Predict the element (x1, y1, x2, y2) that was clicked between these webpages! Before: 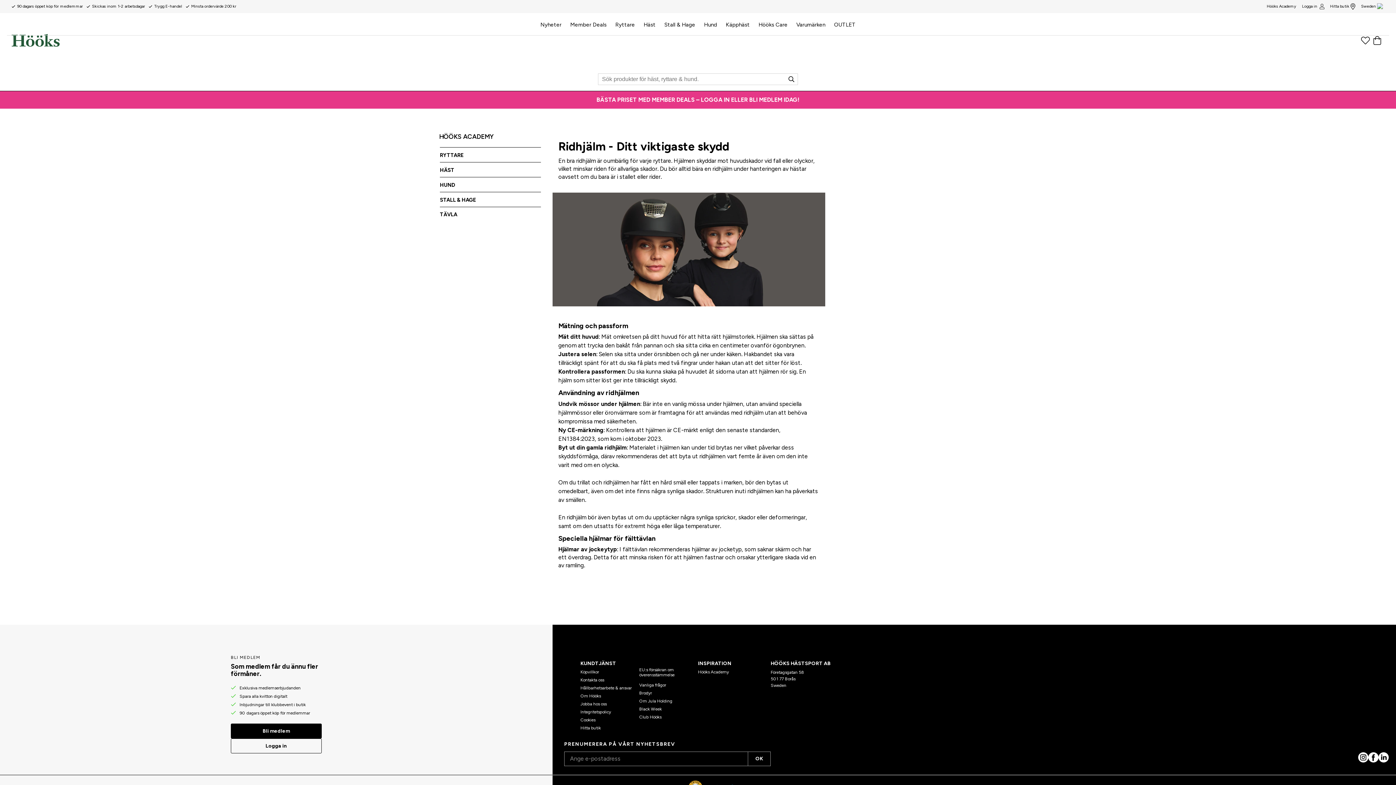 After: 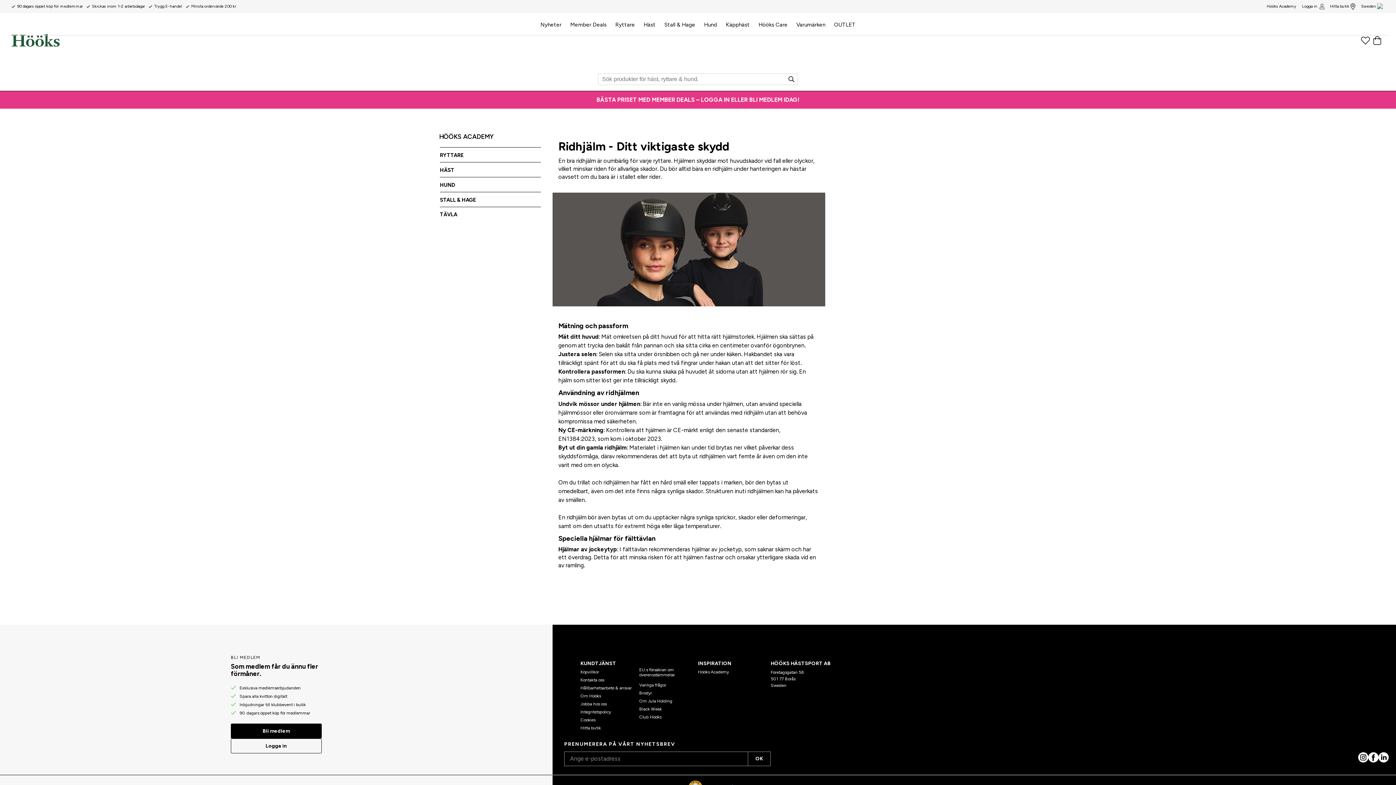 Action: bbox: (1358, 752, 1368, 763)